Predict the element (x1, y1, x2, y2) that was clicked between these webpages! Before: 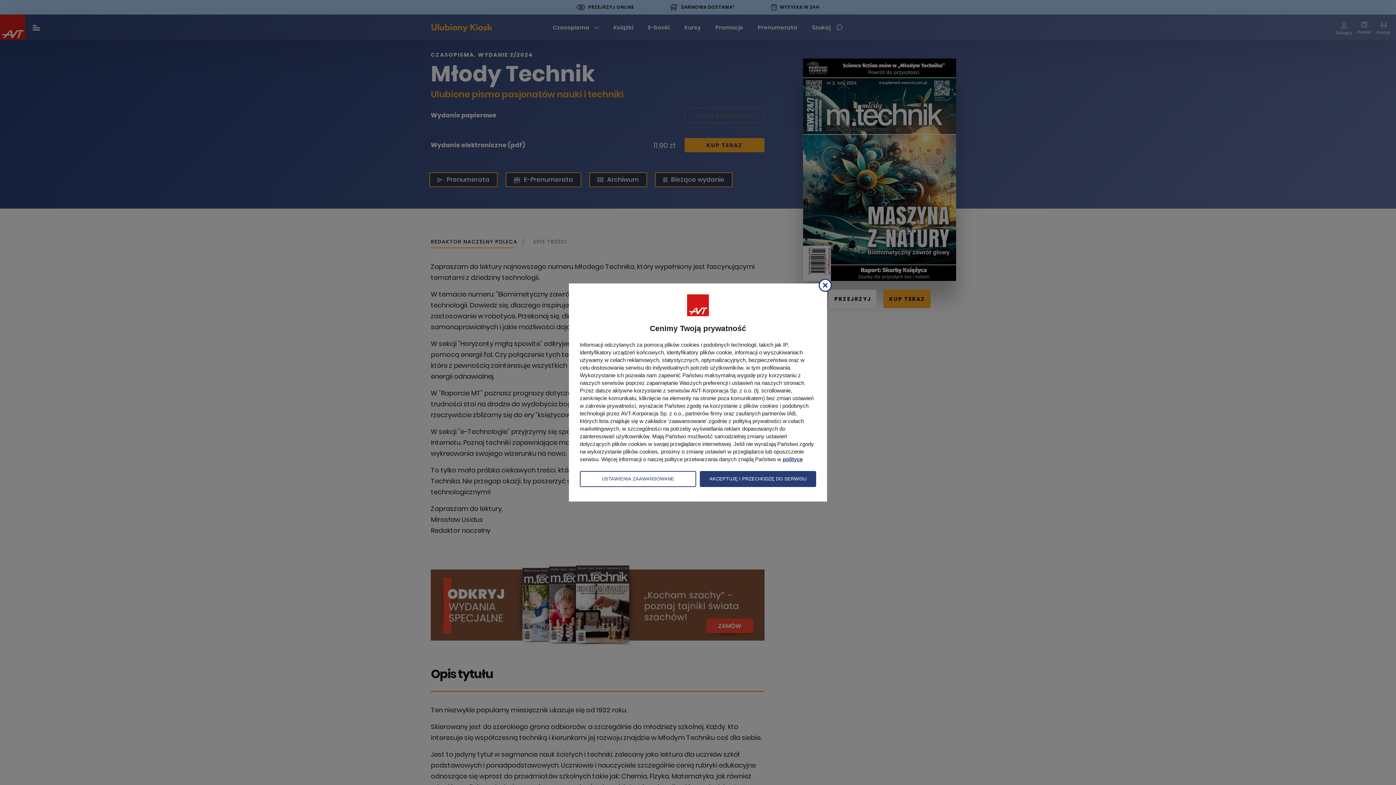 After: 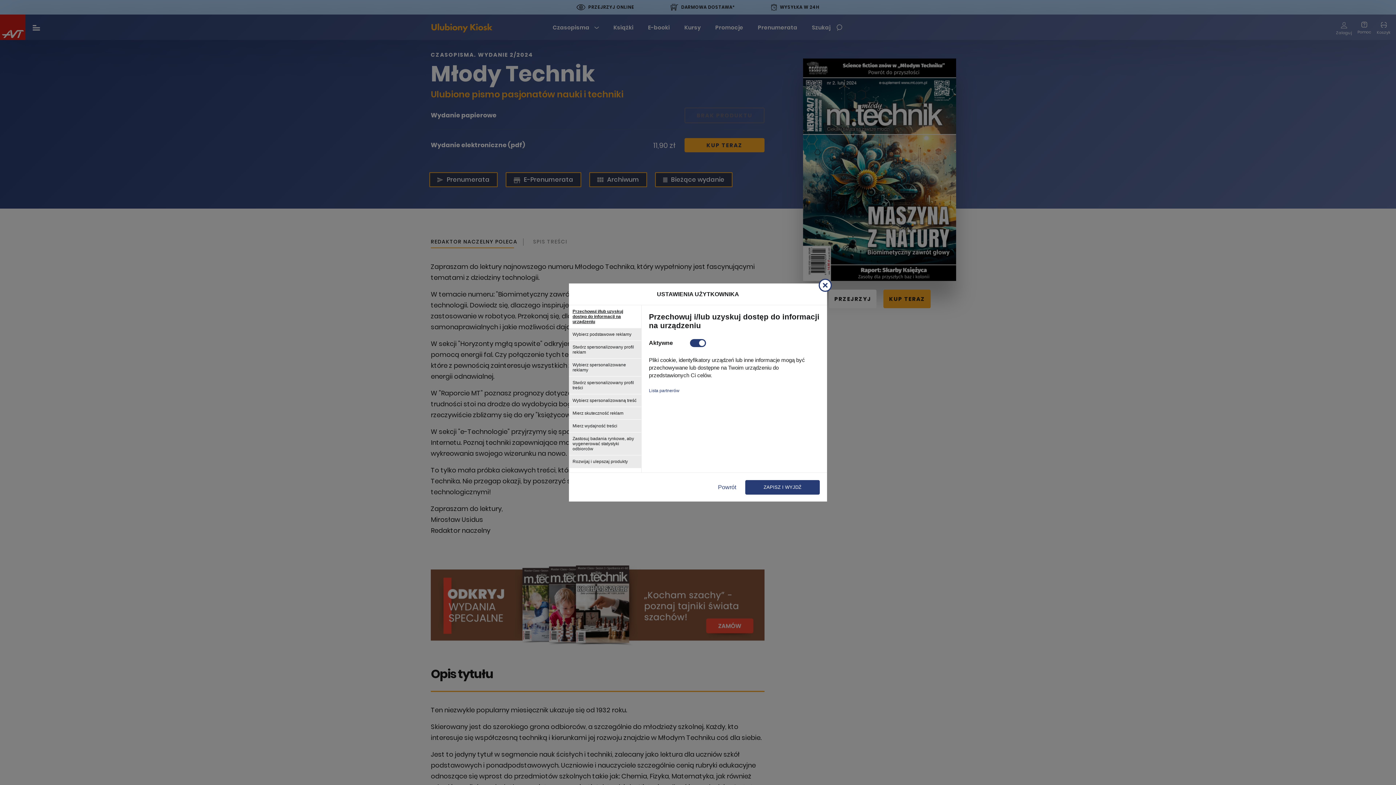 Action: bbox: (580, 471, 696, 487) label: USTAWIENIA ZAAWANSOWANE